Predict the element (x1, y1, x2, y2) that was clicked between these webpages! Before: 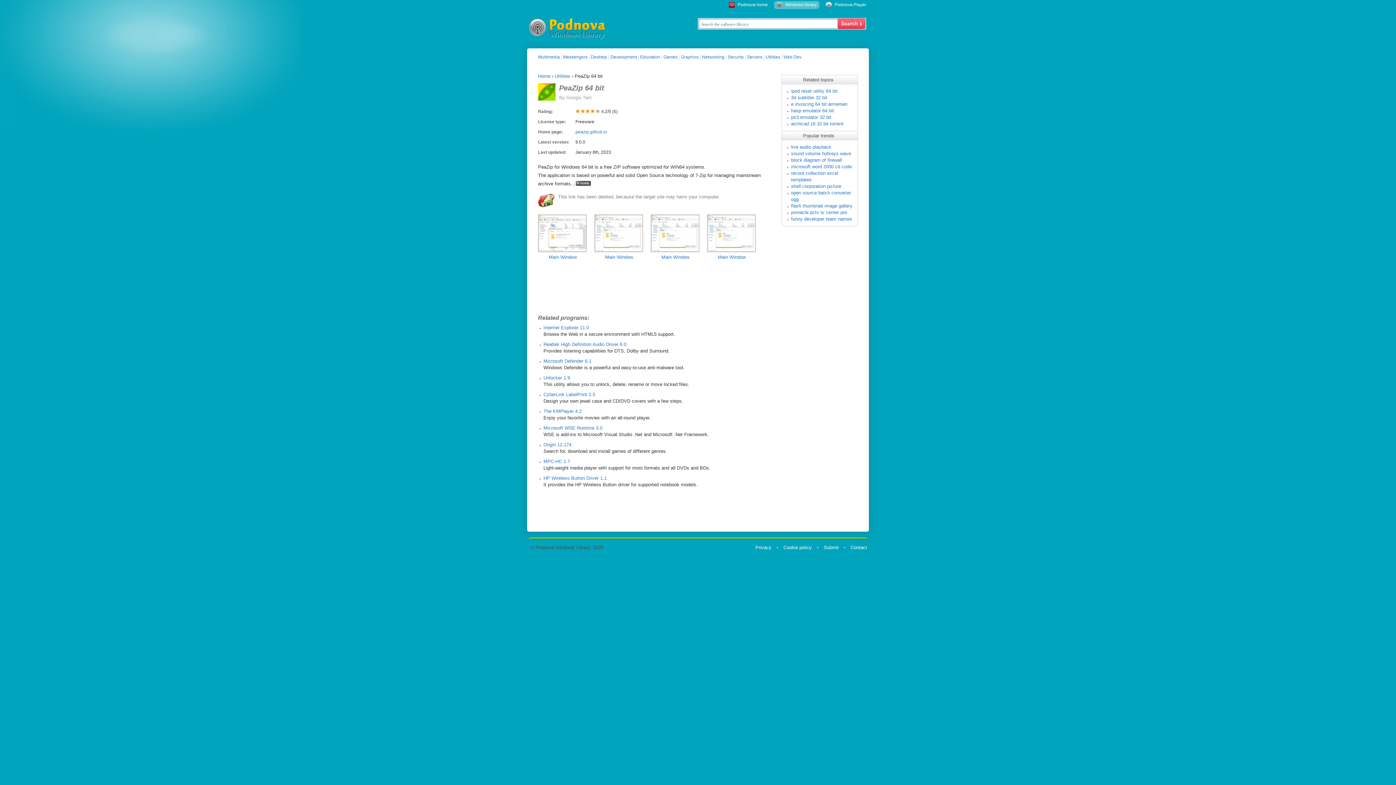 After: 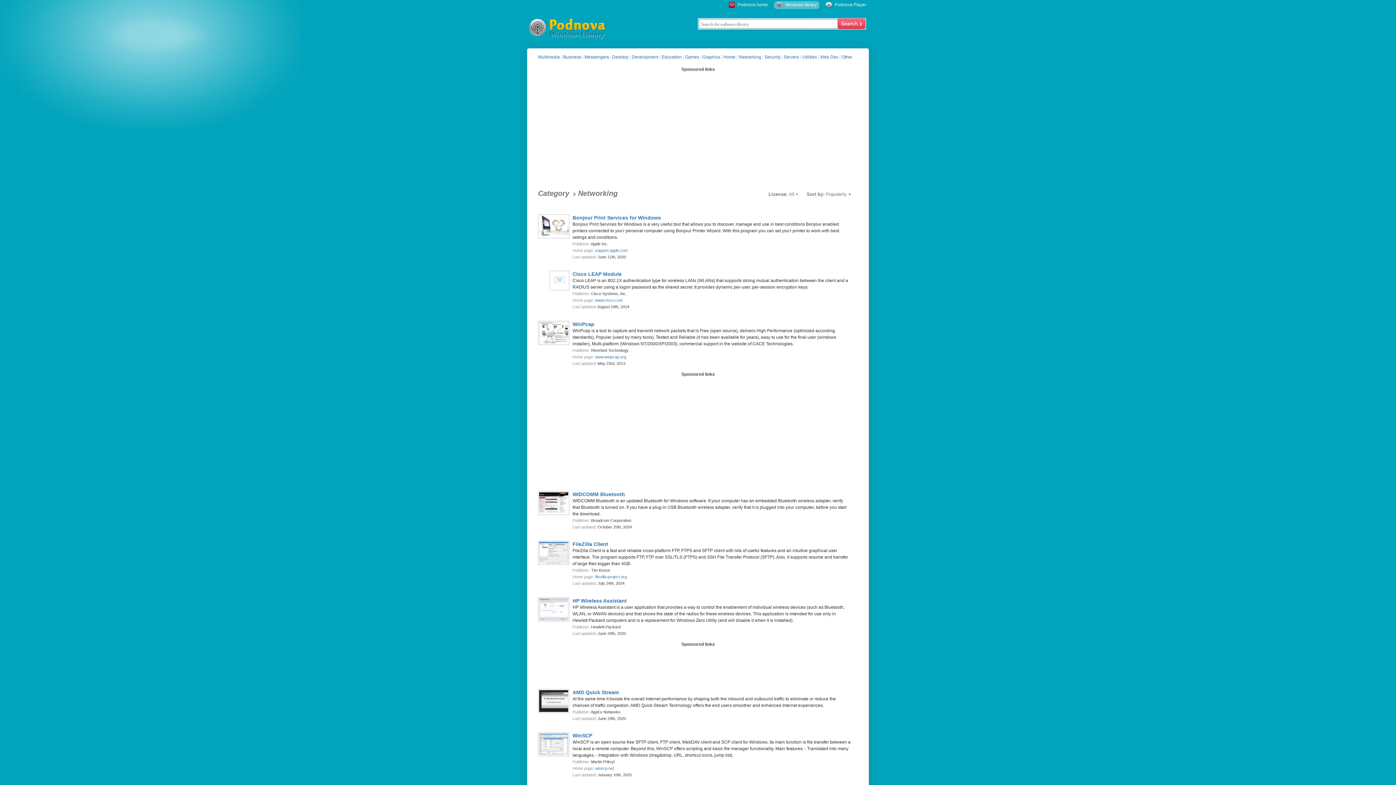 Action: label: Networking bbox: (702, 54, 724, 59)